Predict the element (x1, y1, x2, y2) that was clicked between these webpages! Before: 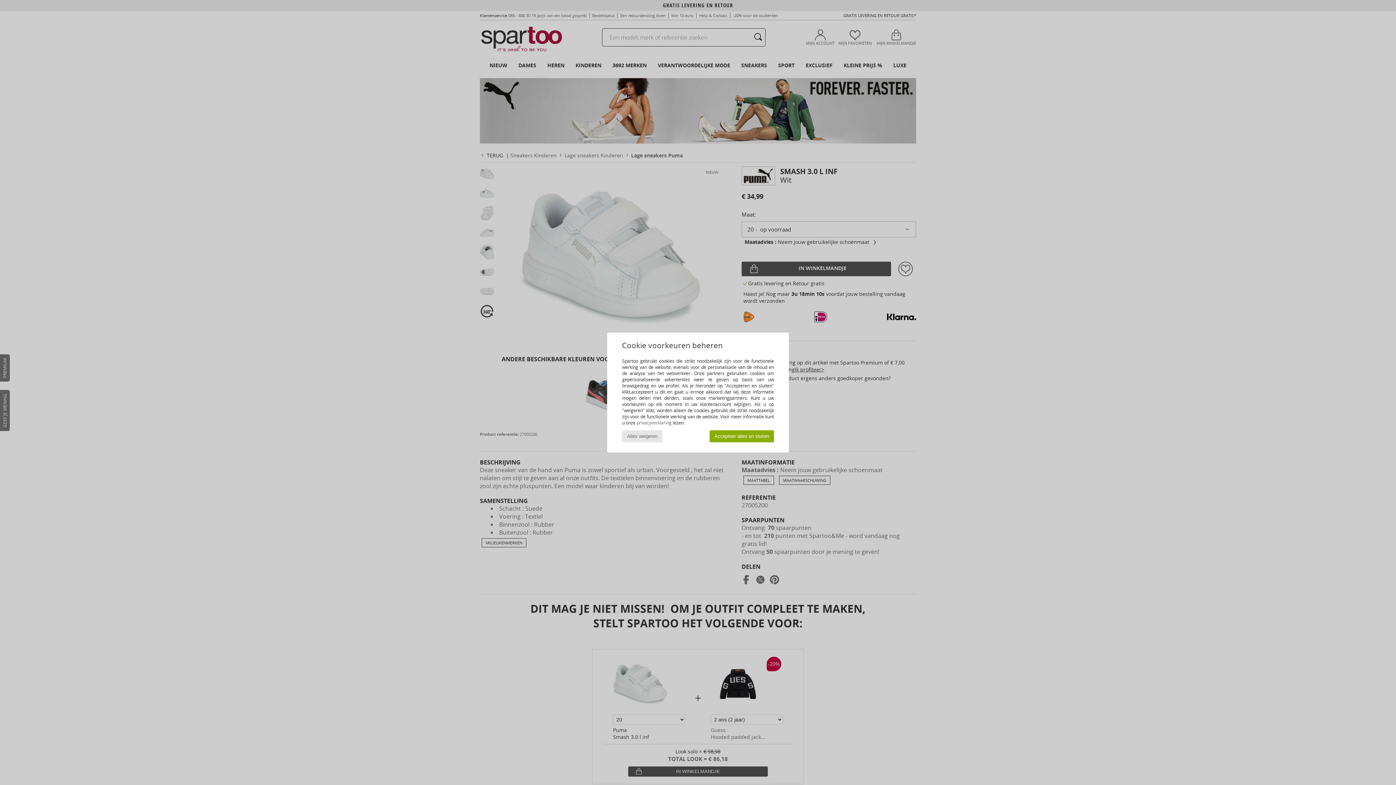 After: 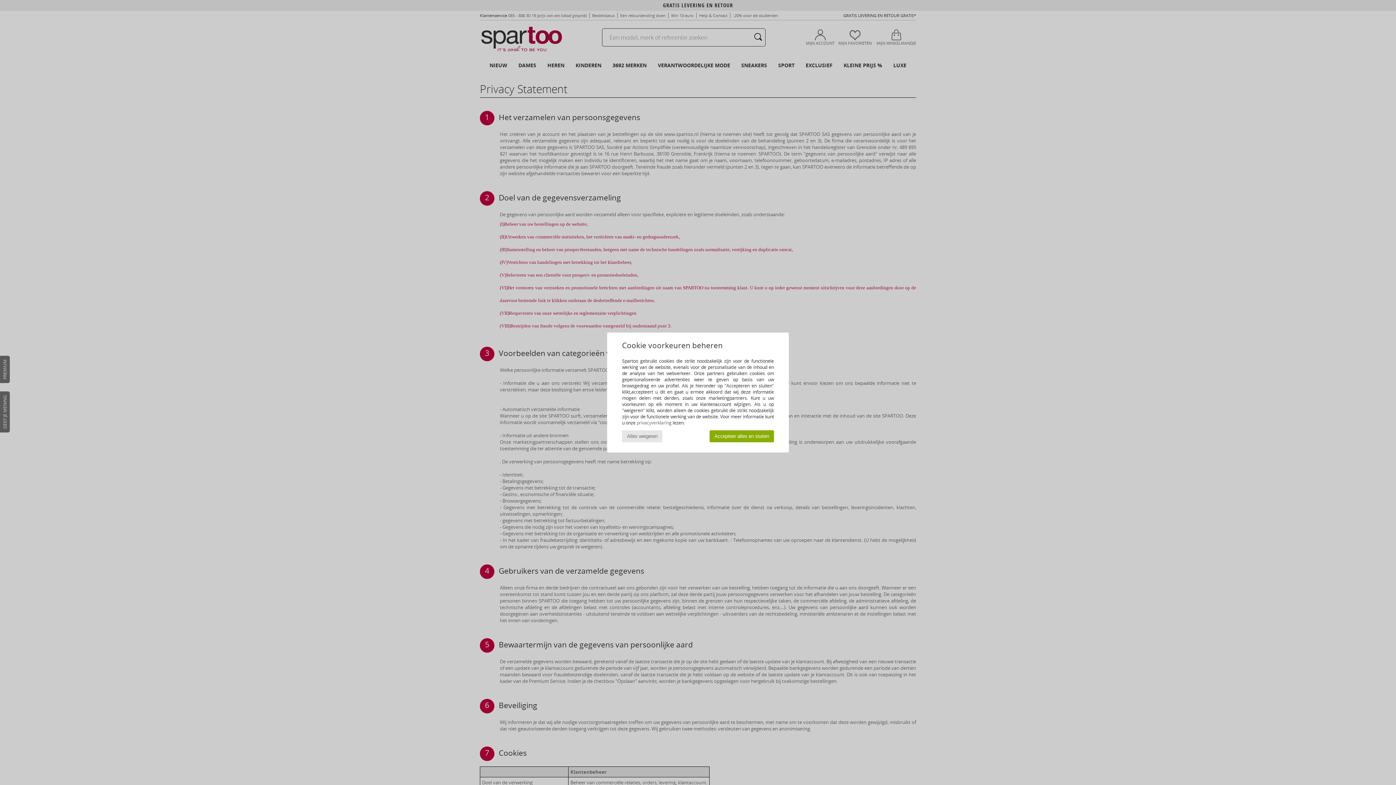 Action: bbox: (636, 419, 671, 426) label: privacyverklaring